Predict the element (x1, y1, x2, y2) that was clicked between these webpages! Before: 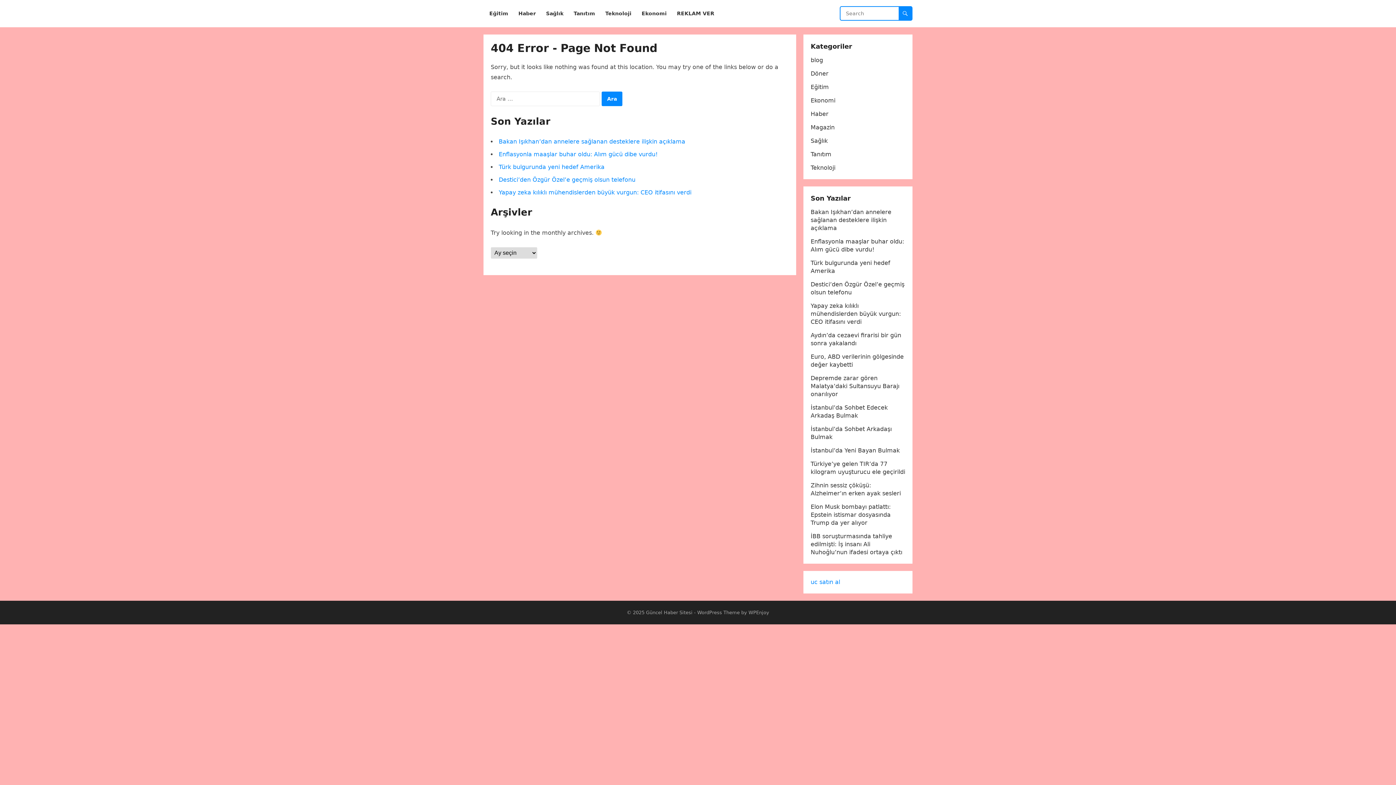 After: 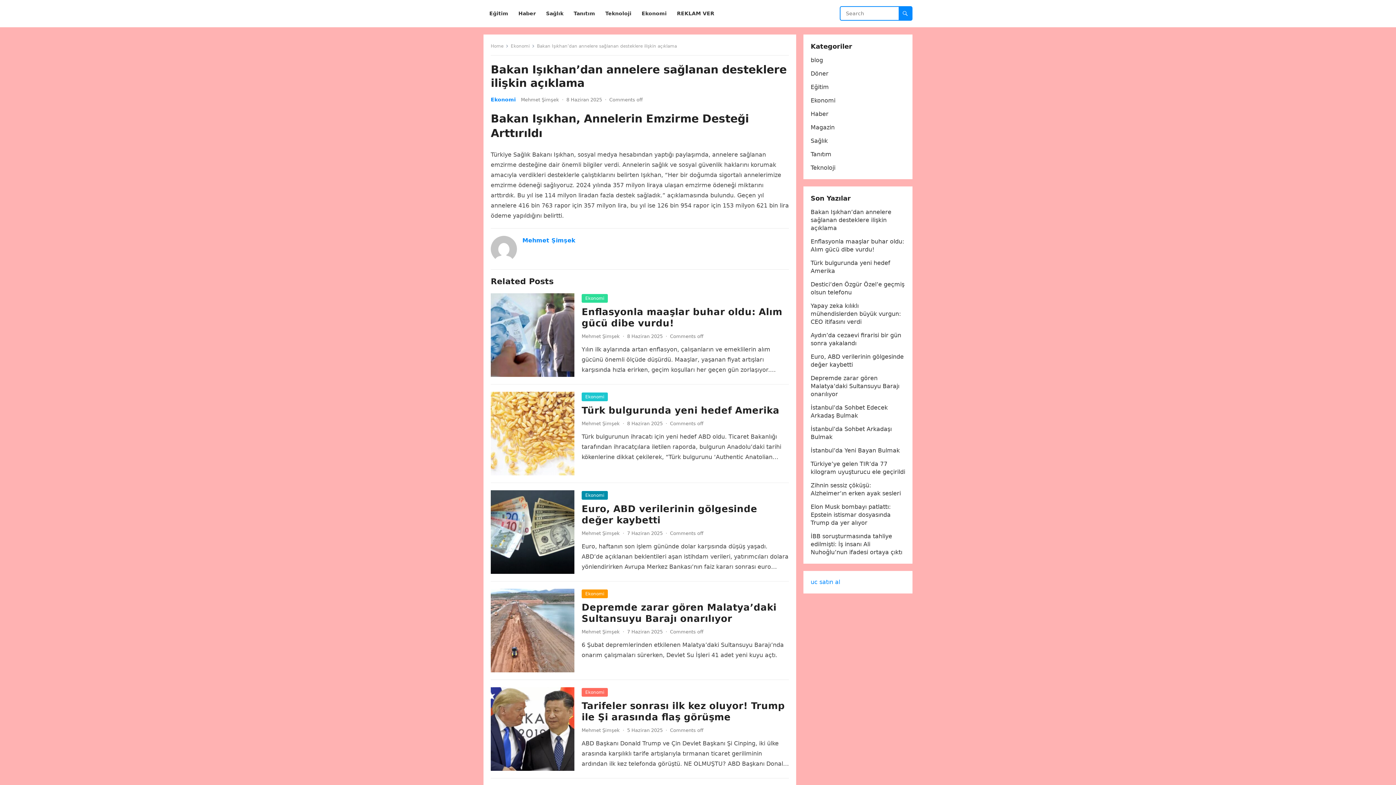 Action: label: Bakan Işıkhan’dan annelere sağlanan desteklere ilişkin açıklama bbox: (498, 138, 685, 145)